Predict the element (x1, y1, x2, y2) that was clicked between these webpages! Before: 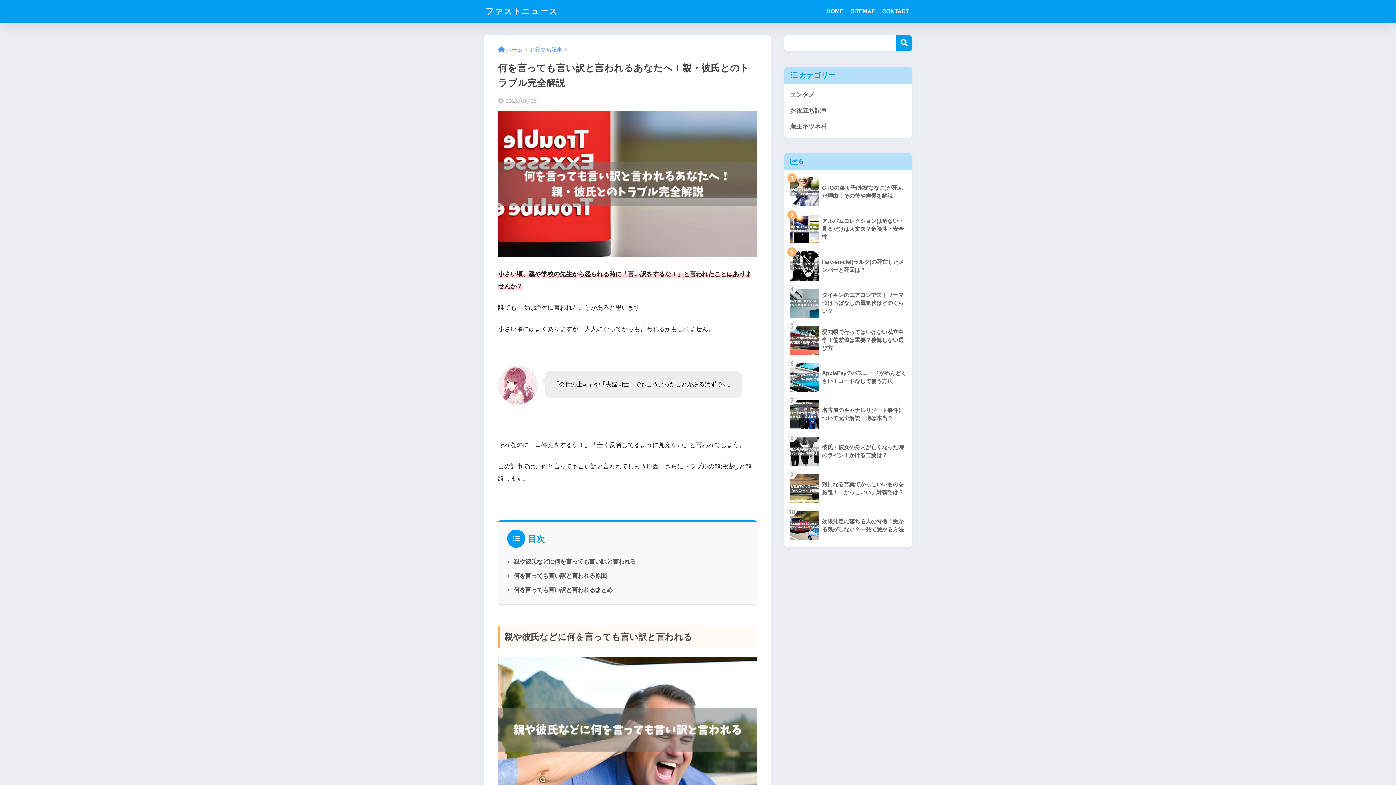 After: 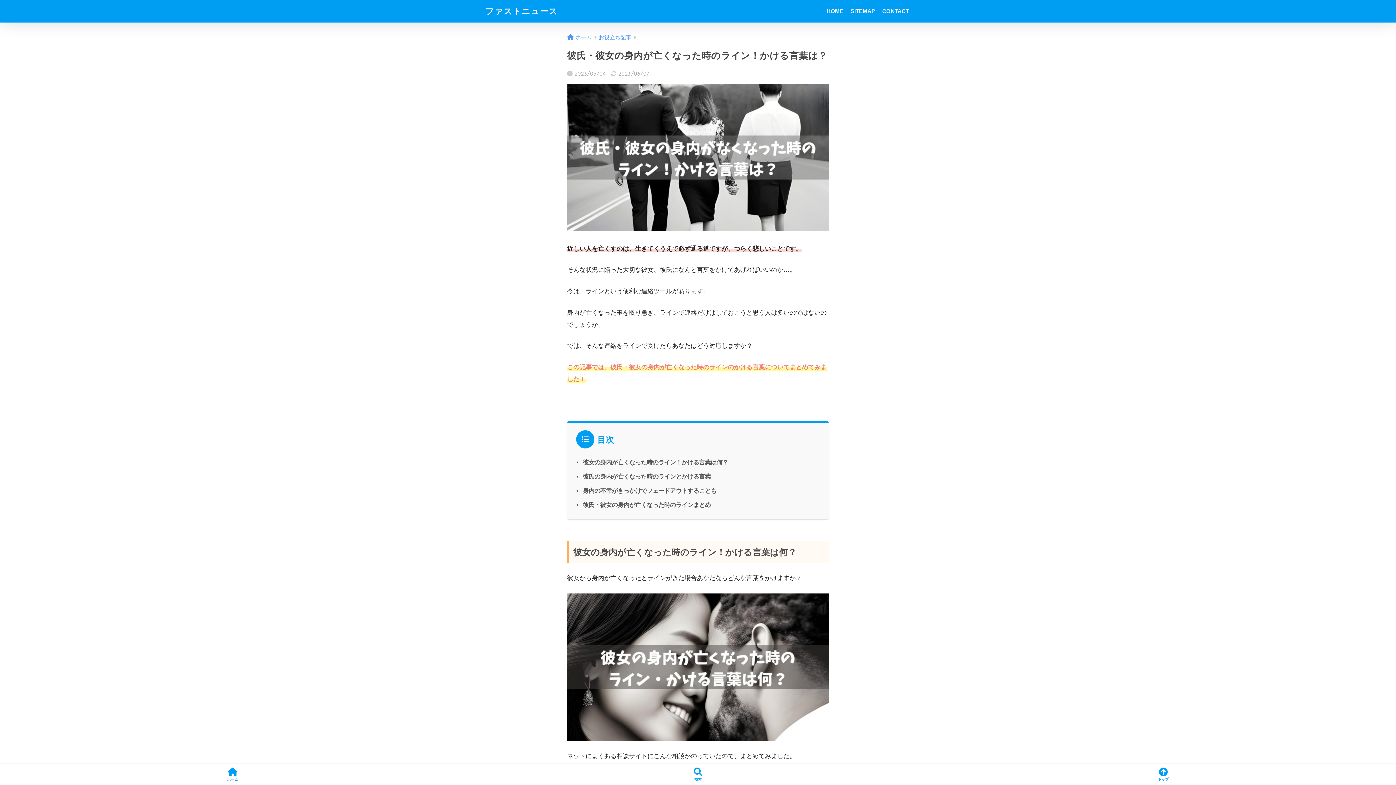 Action: label: 	彼氏・彼女の身内が亡くなった時のライン！かける言葉は？ bbox: (787, 433, 909, 470)